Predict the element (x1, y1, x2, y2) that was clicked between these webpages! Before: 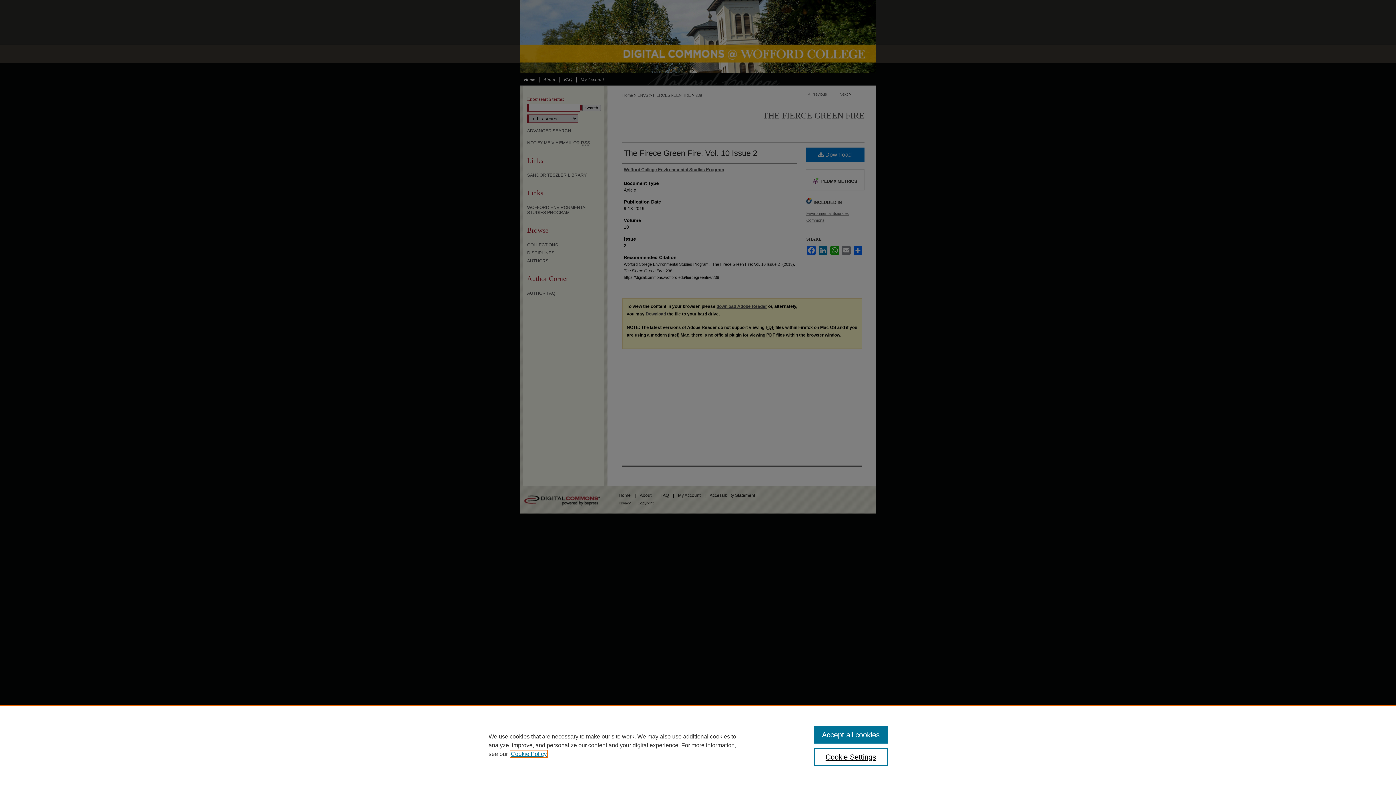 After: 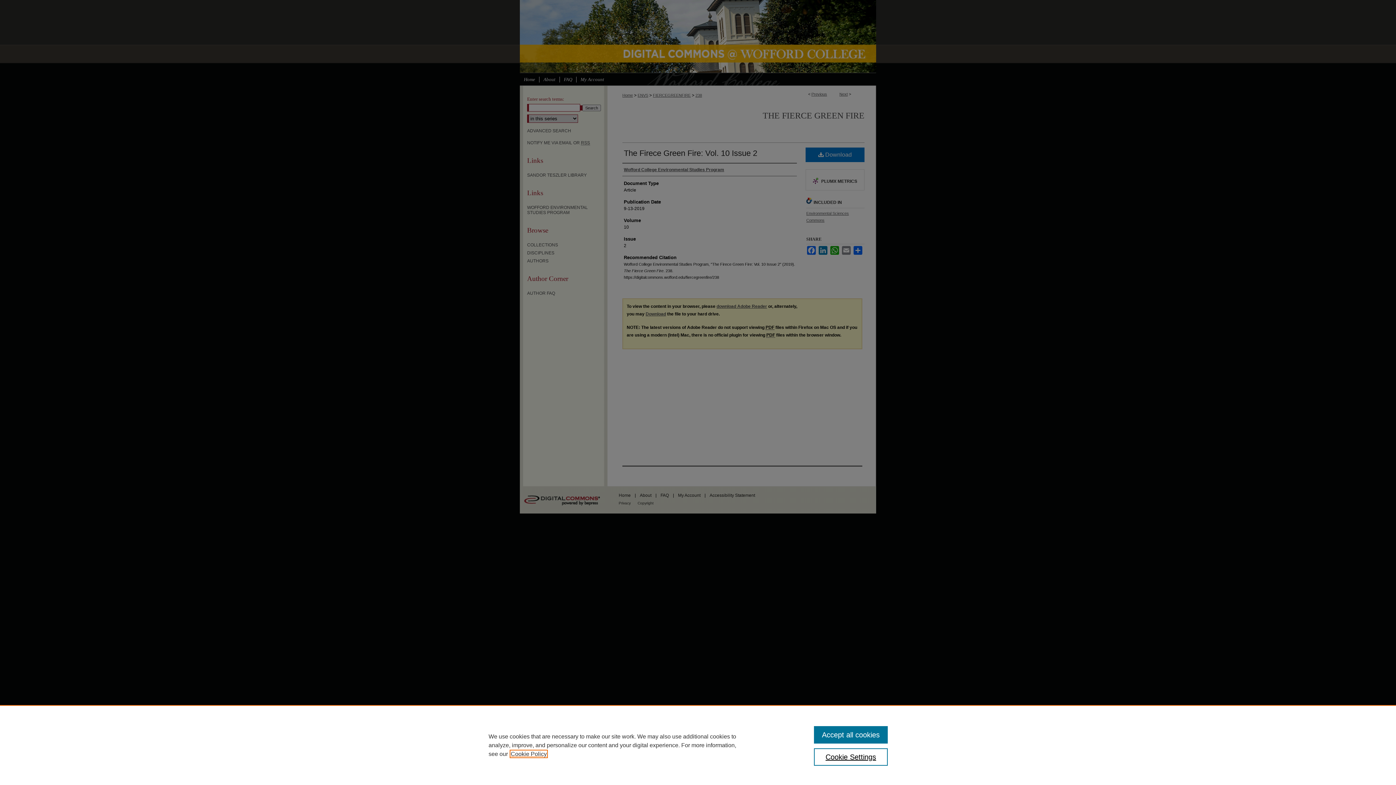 Action: bbox: (510, 751, 546, 757) label: , opens in a new tab